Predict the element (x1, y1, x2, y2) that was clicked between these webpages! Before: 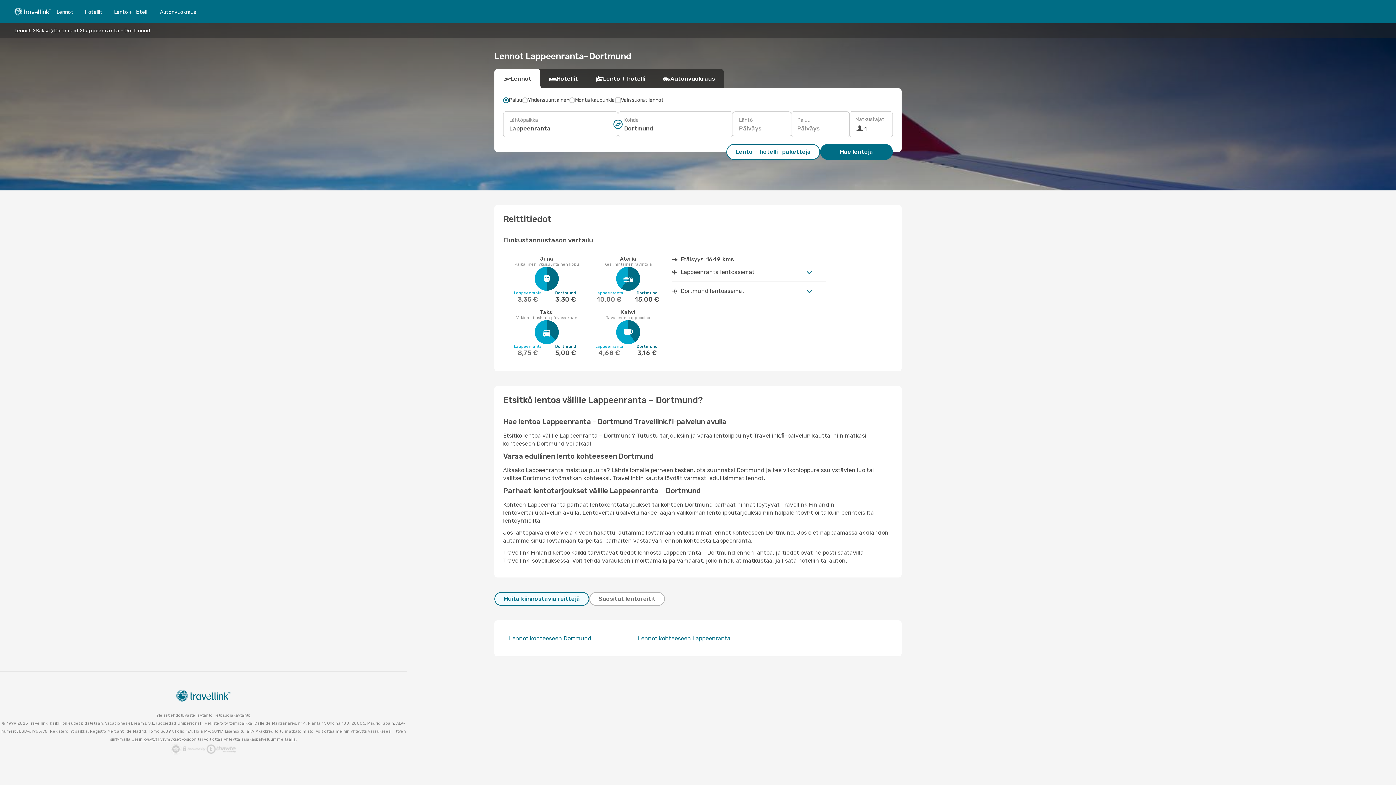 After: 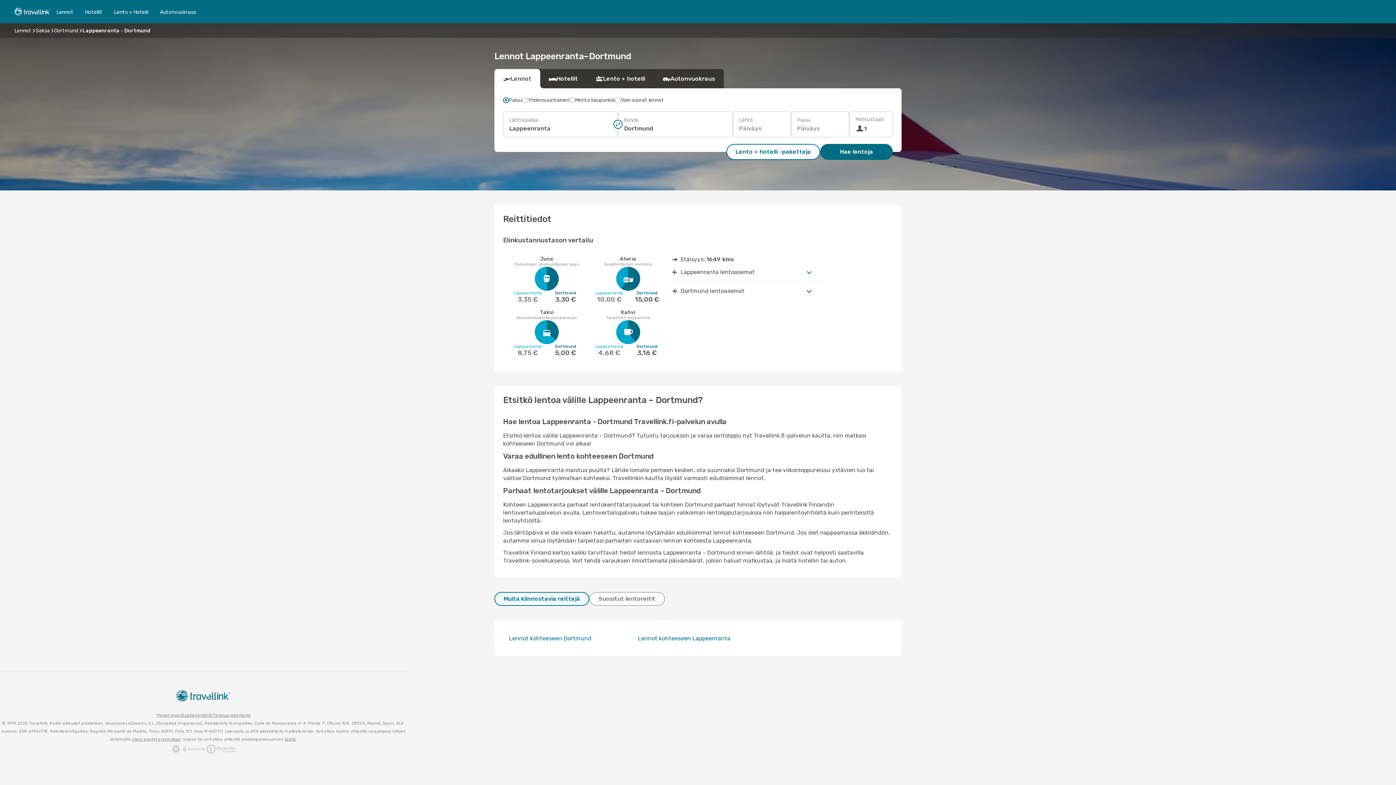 Action: bbox: (156, 711, 182, 719) label: Yleiset ehdot